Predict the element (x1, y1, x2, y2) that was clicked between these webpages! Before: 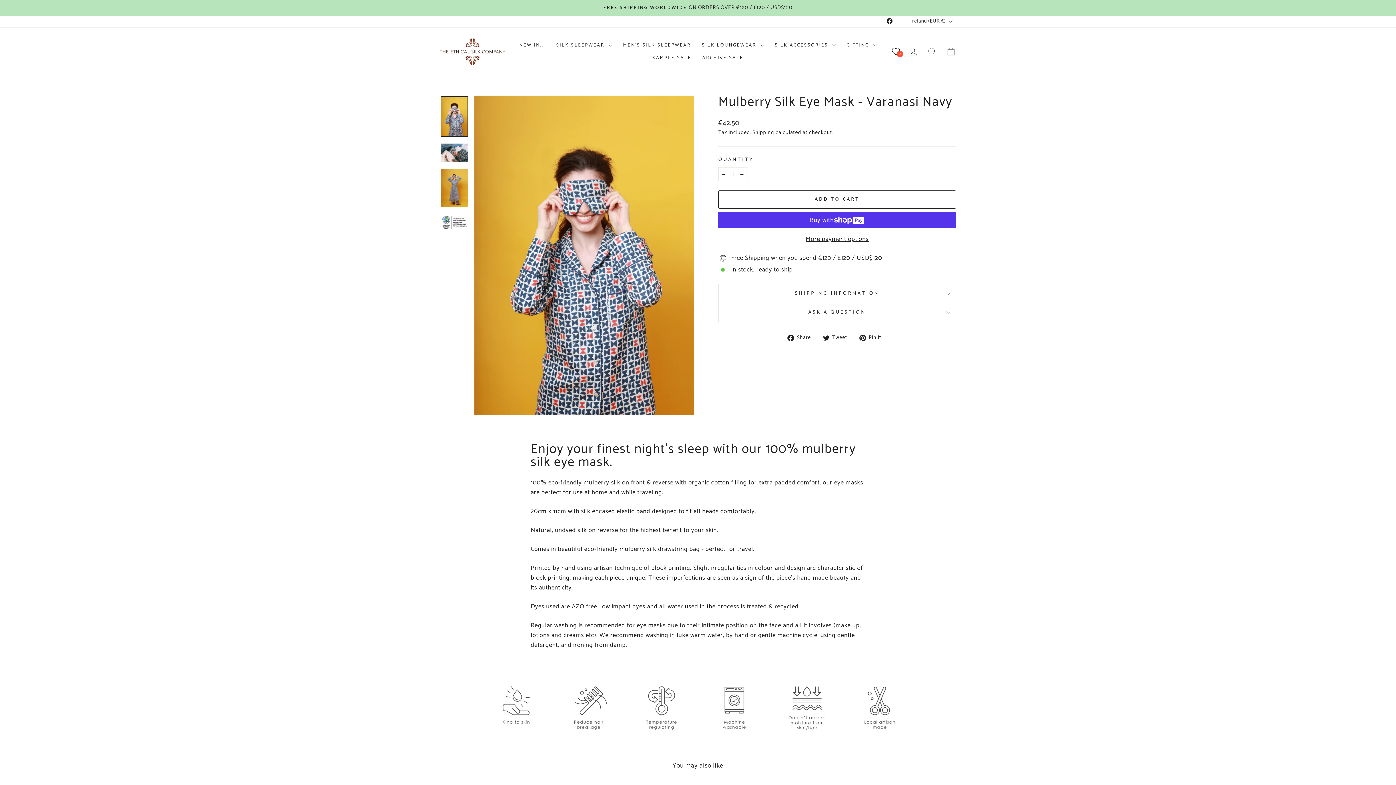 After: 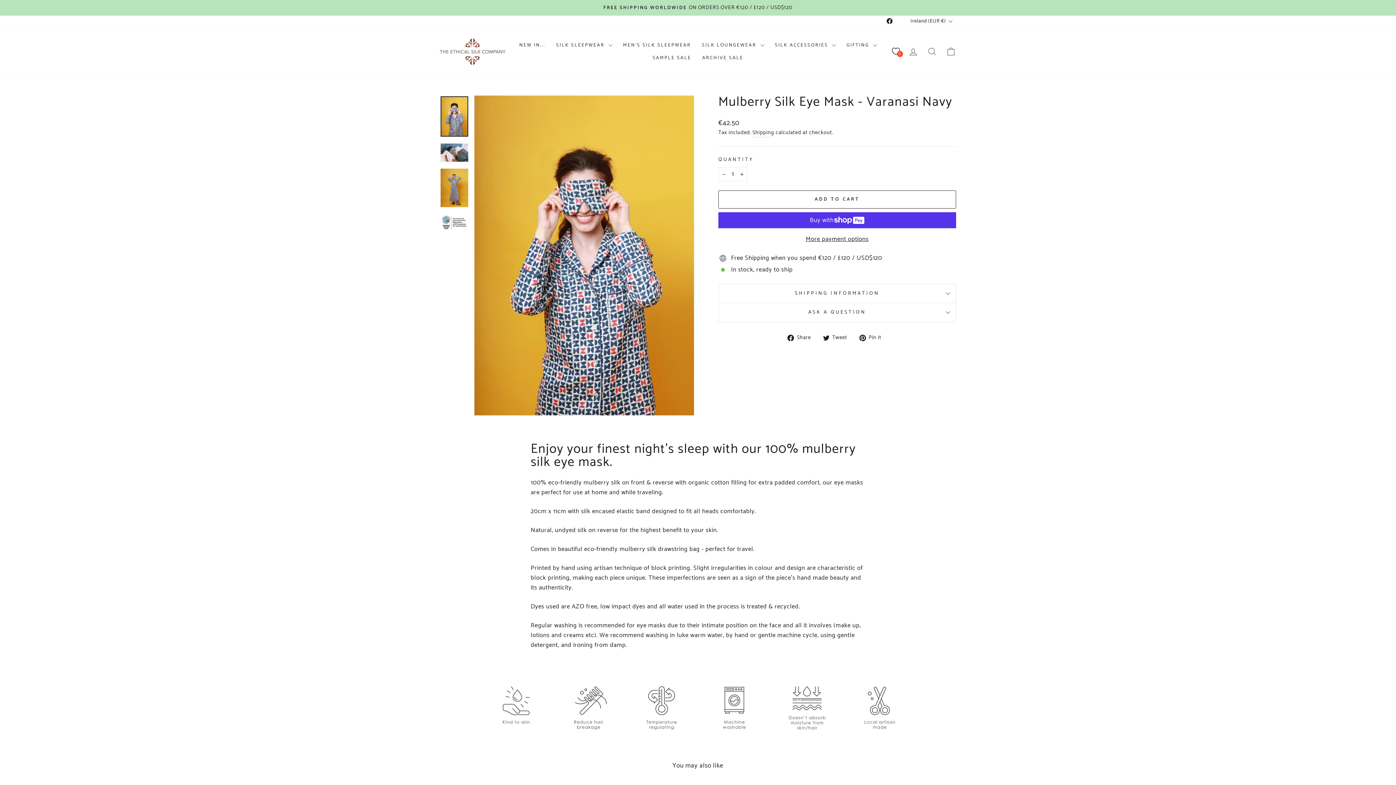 Action: bbox: (440, 96, 468, 136)